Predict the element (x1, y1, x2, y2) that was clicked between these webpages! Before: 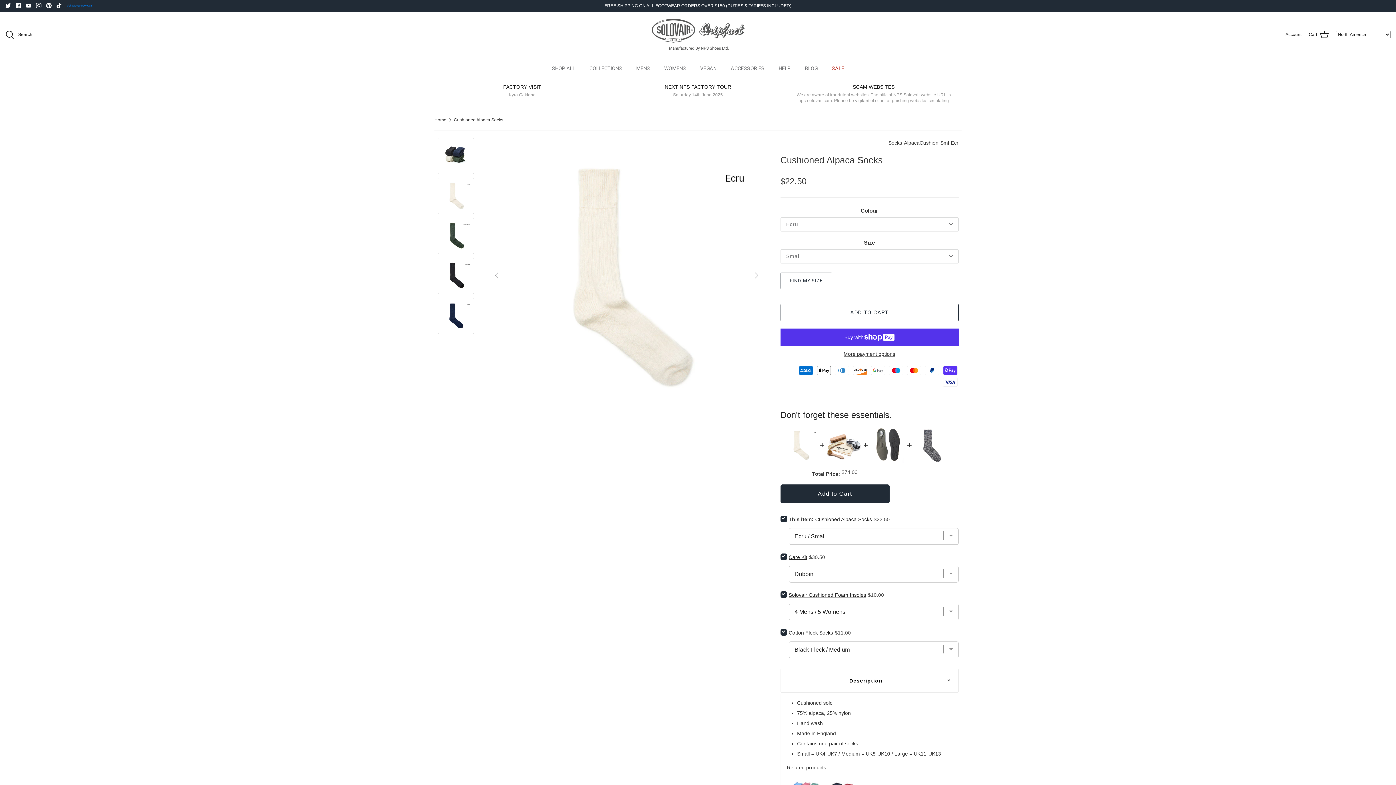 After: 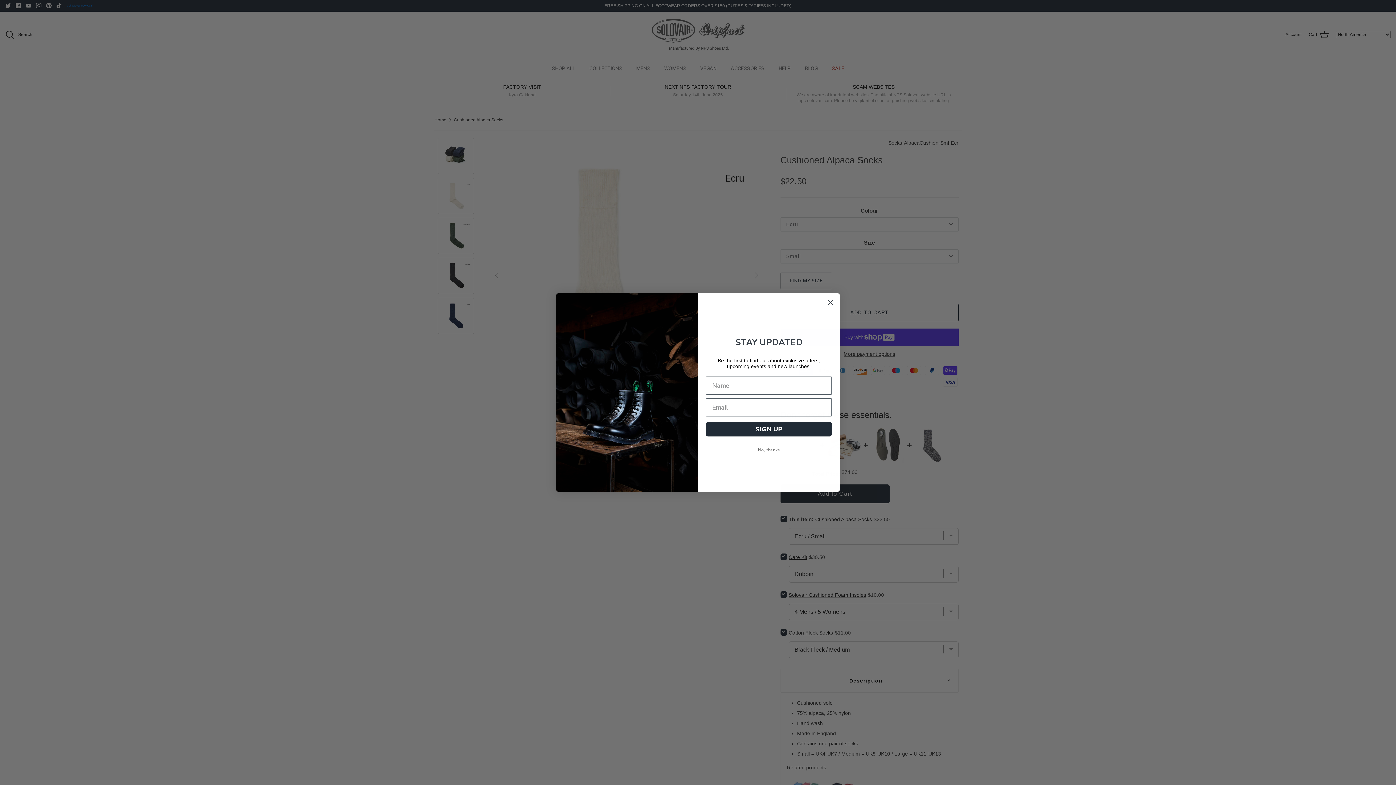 Action: bbox: (780, 217, 958, 231) label: Ecru